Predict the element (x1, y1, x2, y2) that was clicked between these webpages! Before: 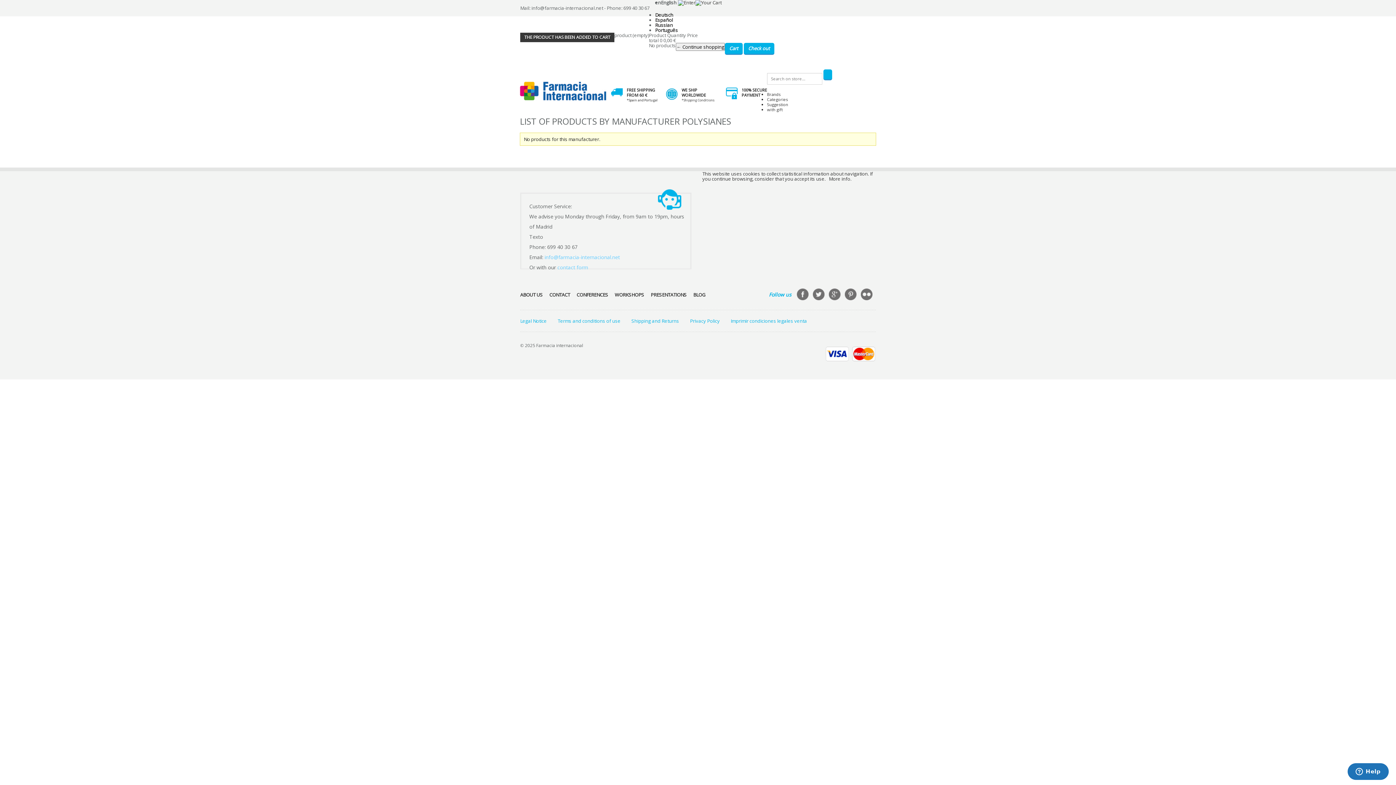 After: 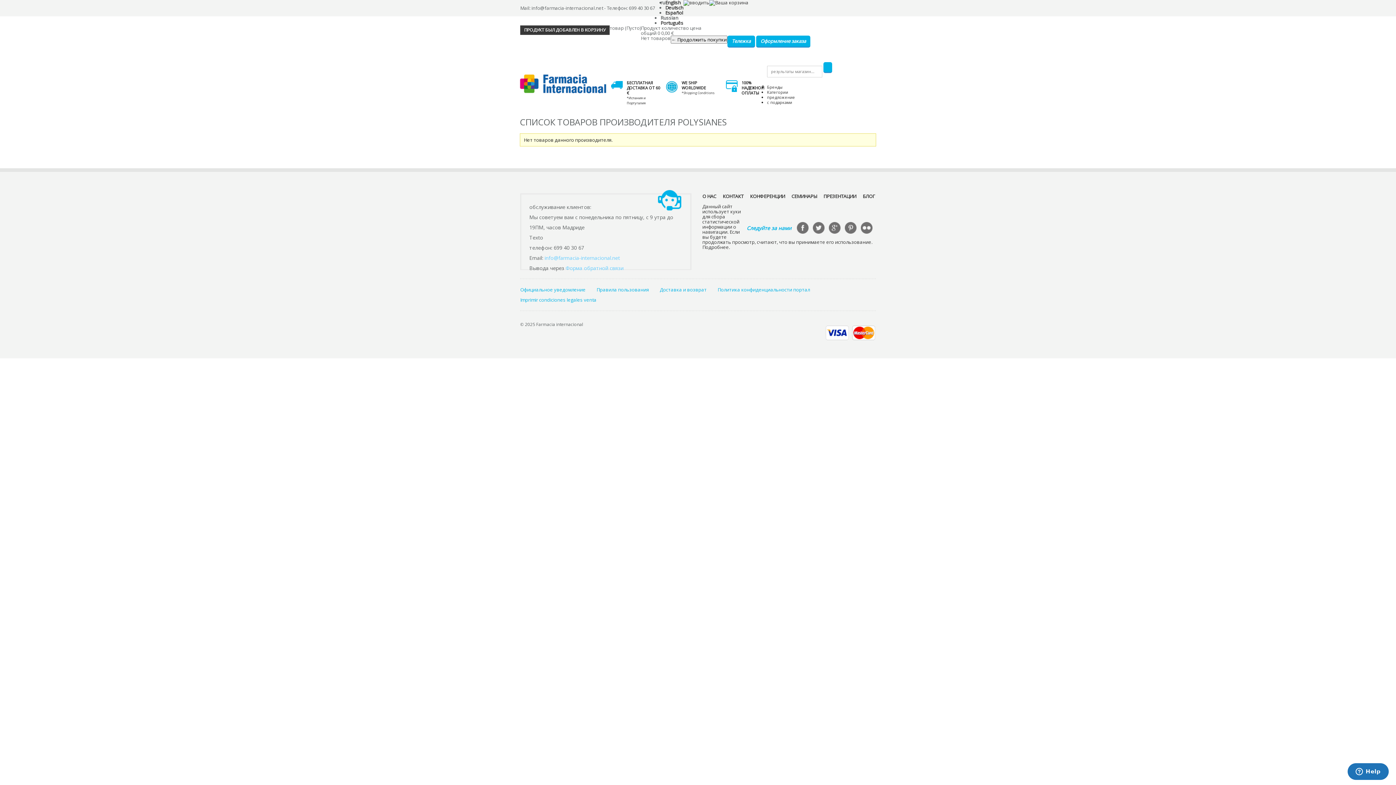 Action: bbox: (655, 21, 673, 28) label: Russian